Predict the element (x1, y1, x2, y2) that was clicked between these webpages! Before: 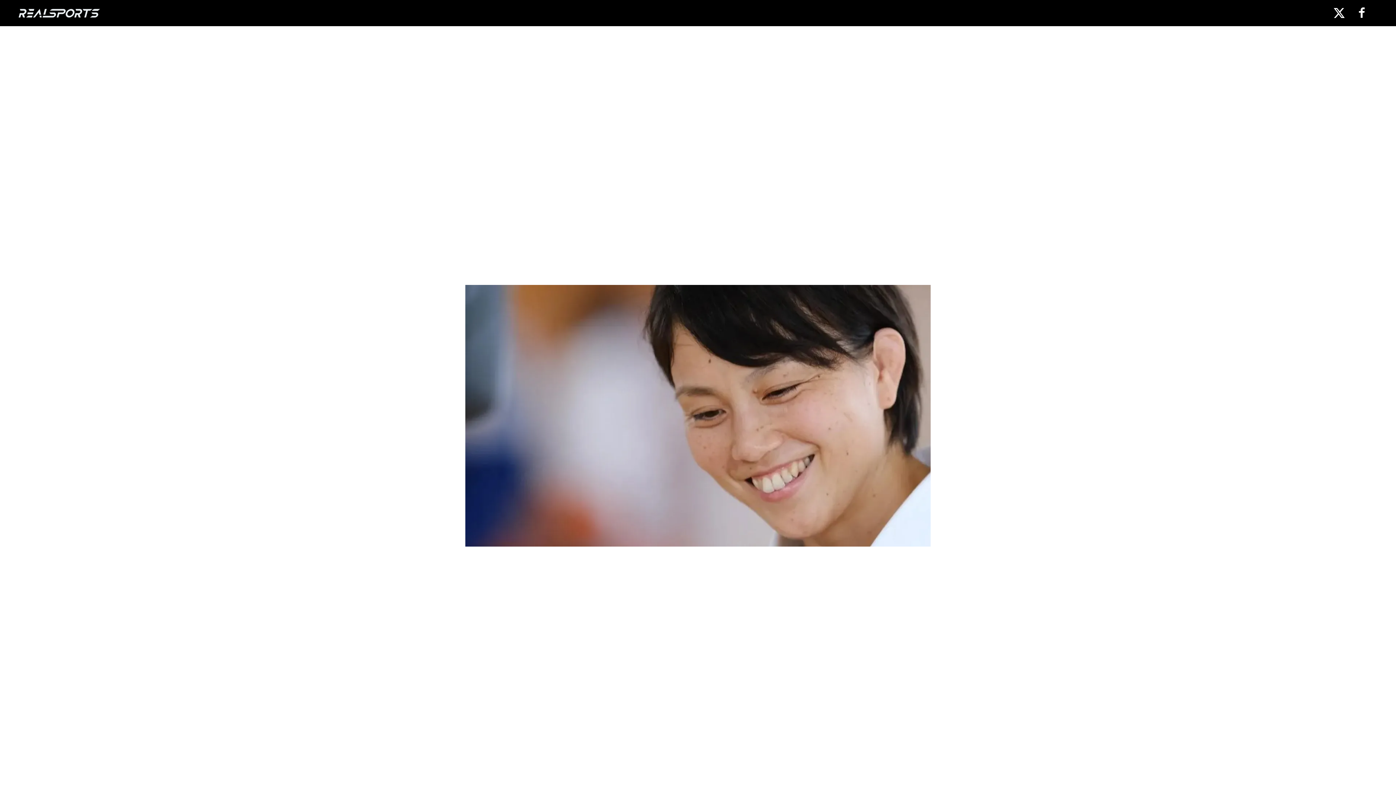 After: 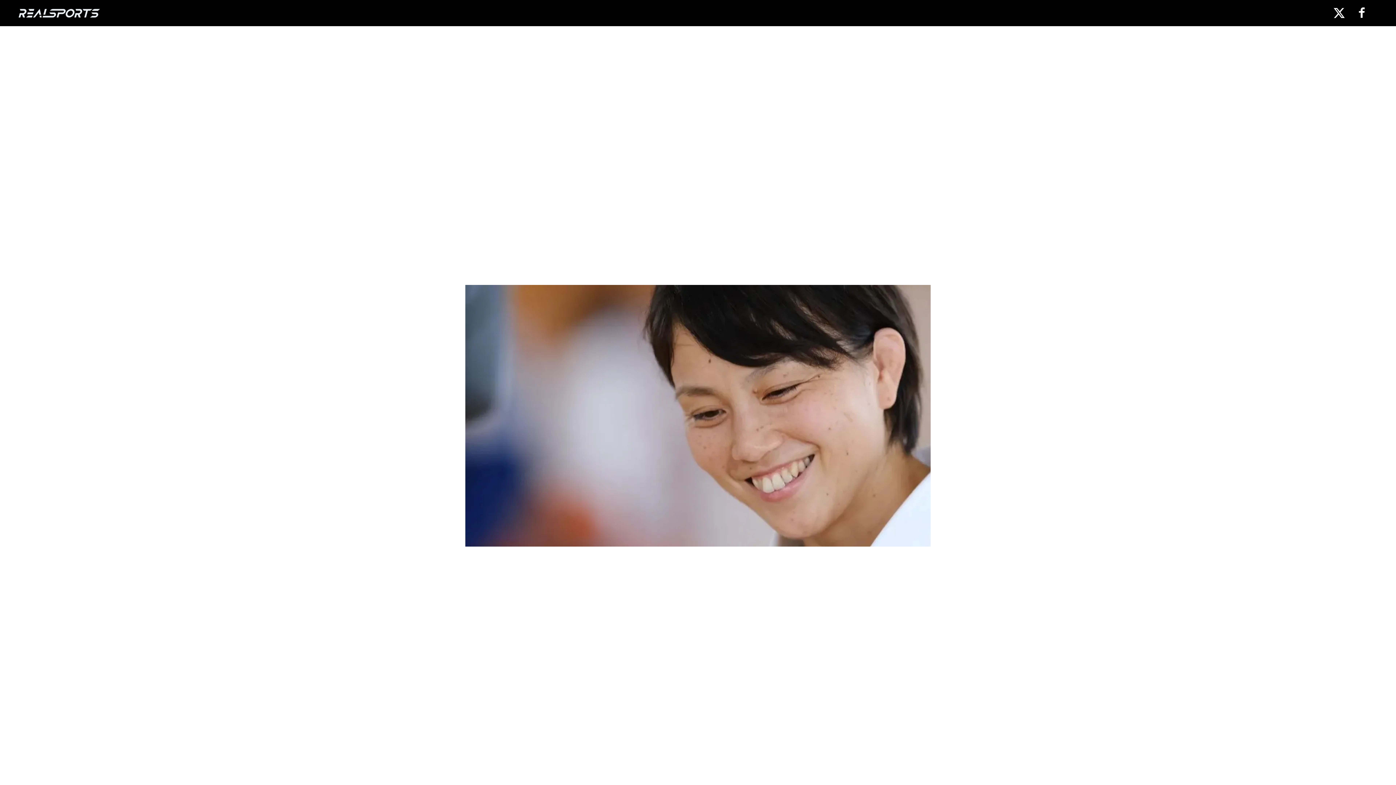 Action: bbox: (1357, 6, 1368, 17)